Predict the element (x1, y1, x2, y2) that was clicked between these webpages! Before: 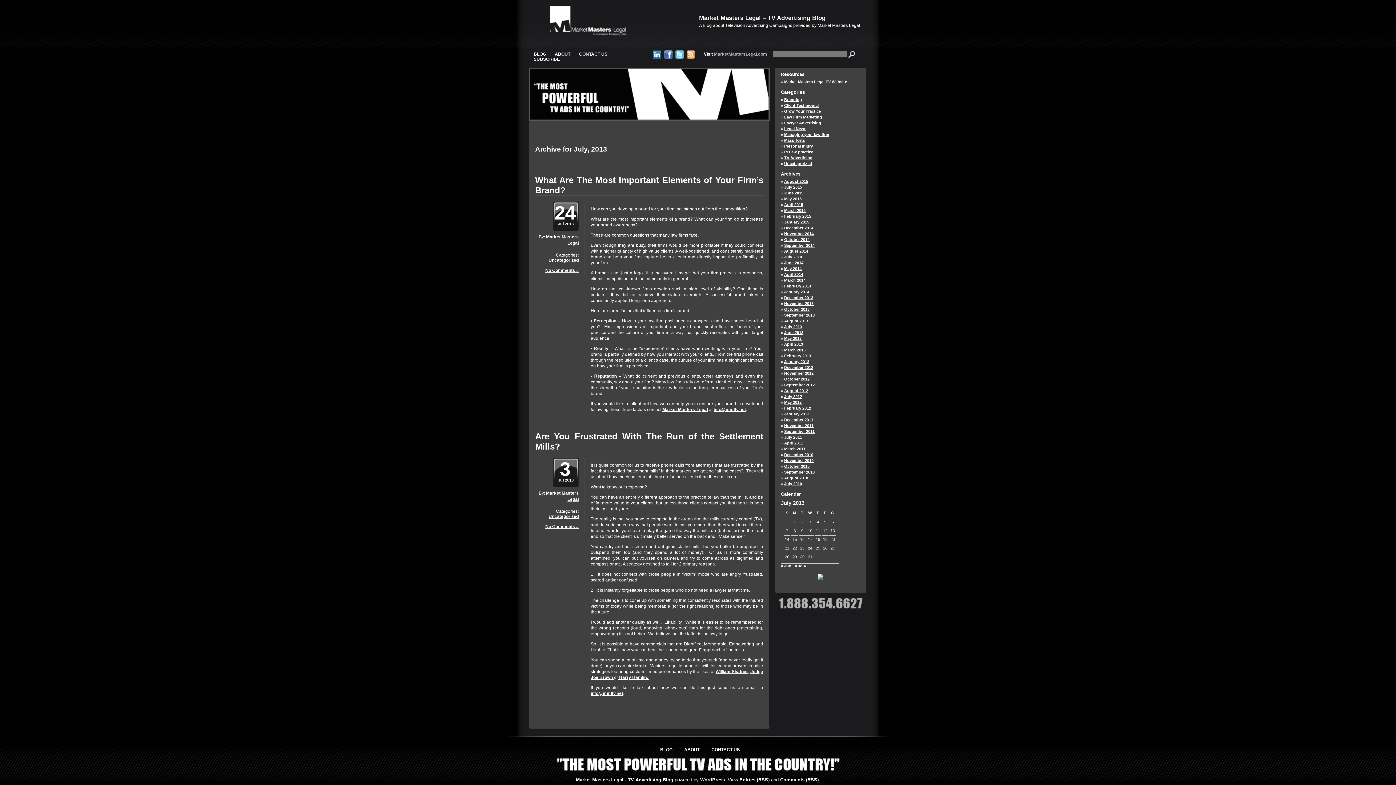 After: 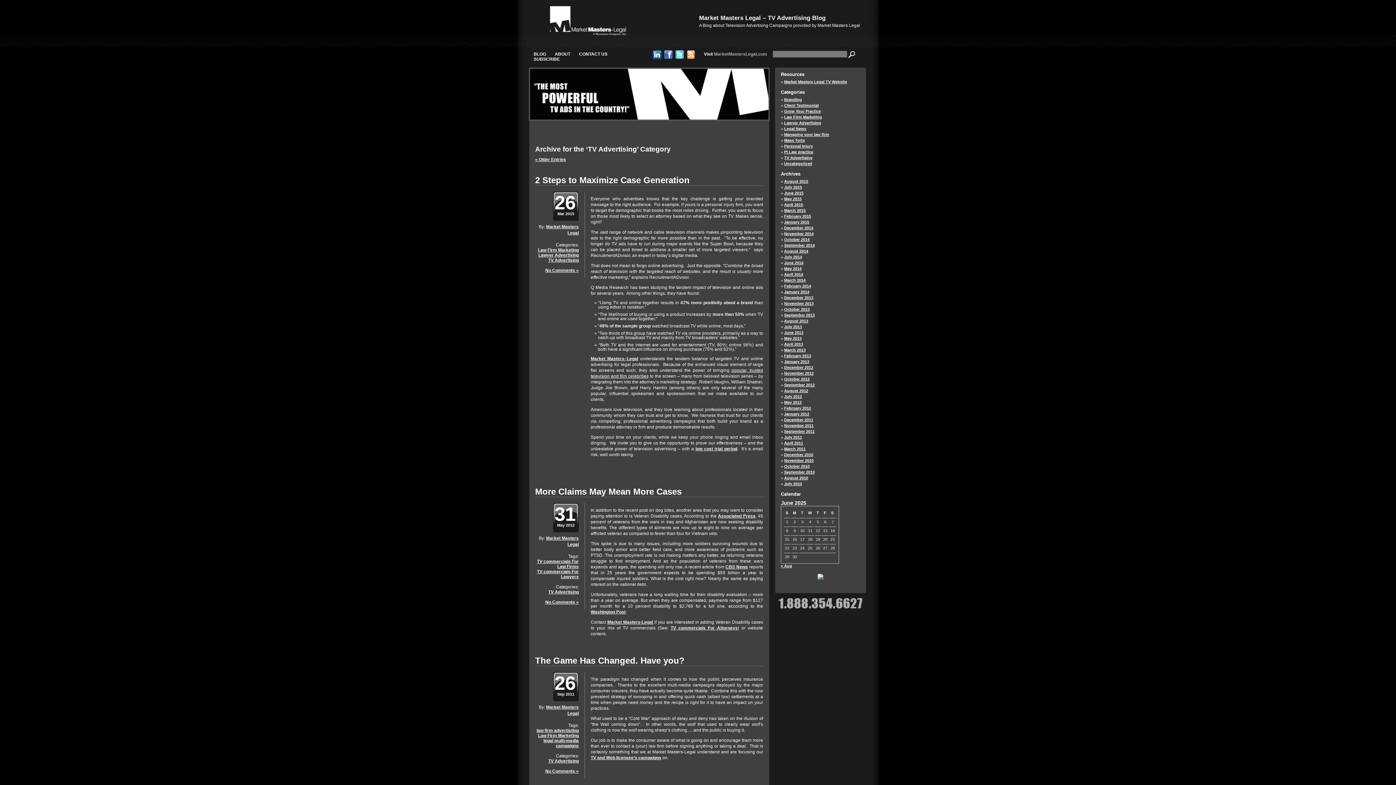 Action: bbox: (784, 155, 812, 160) label: TV Advertising